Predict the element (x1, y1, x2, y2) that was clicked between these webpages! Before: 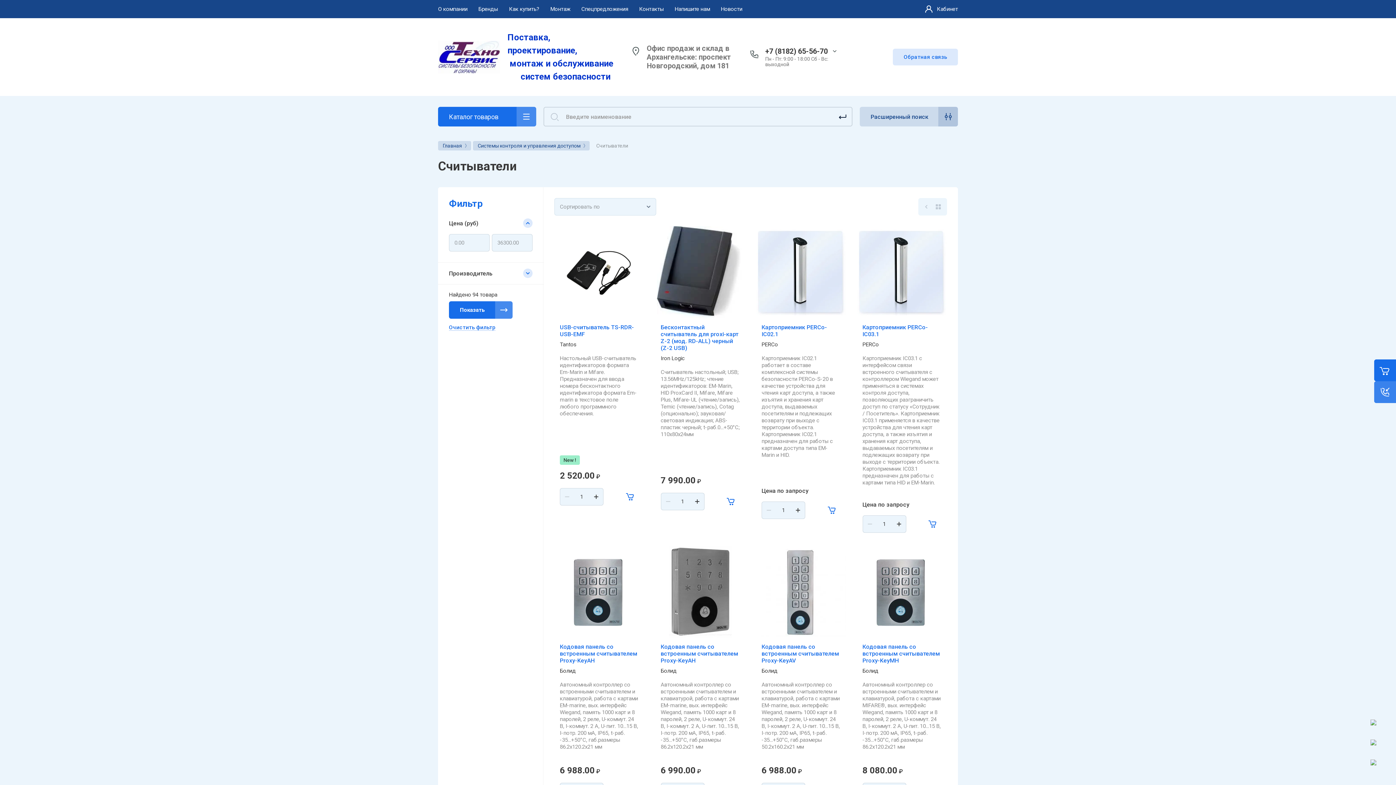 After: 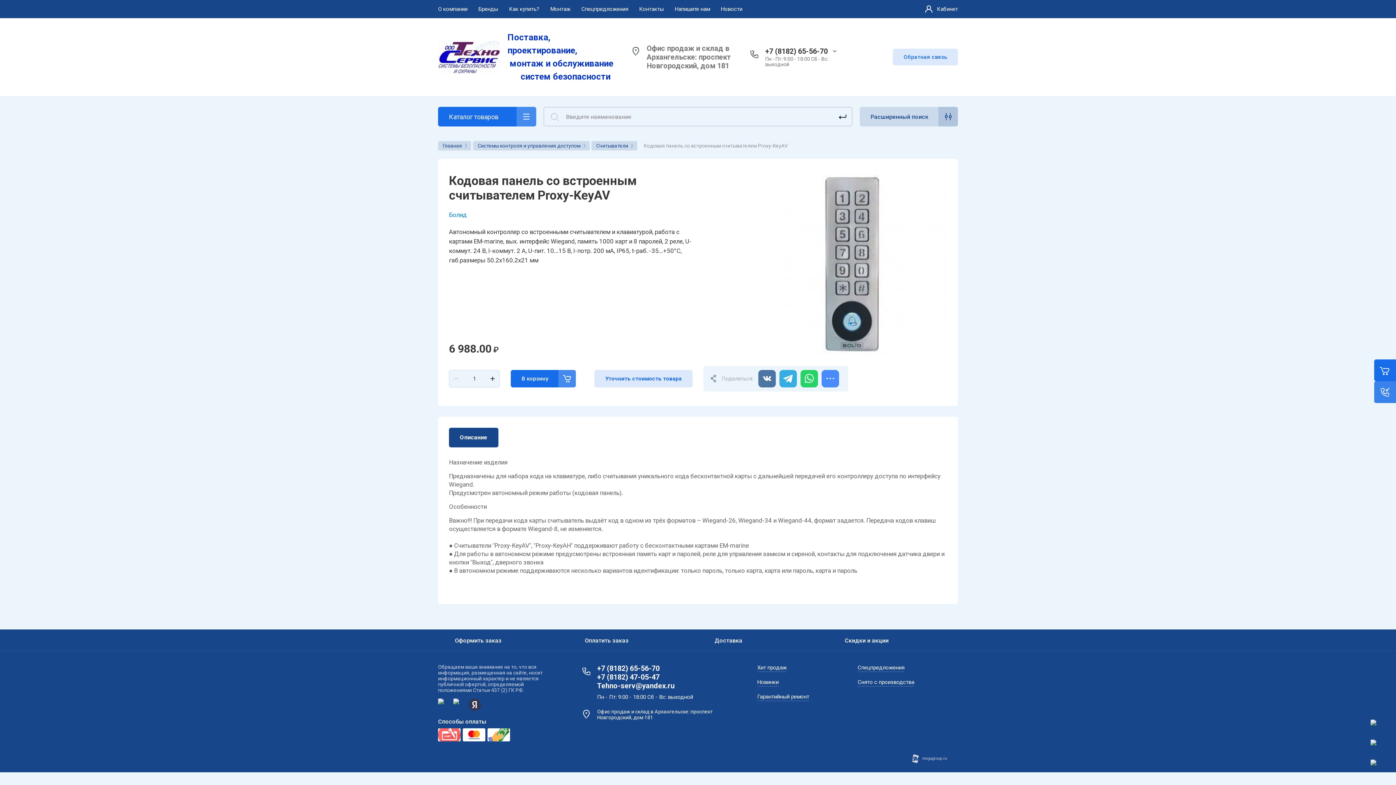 Action: bbox: (761, 643, 839, 664) label: Кодовая панель со встроенным считывателем Proxy-KeyAV